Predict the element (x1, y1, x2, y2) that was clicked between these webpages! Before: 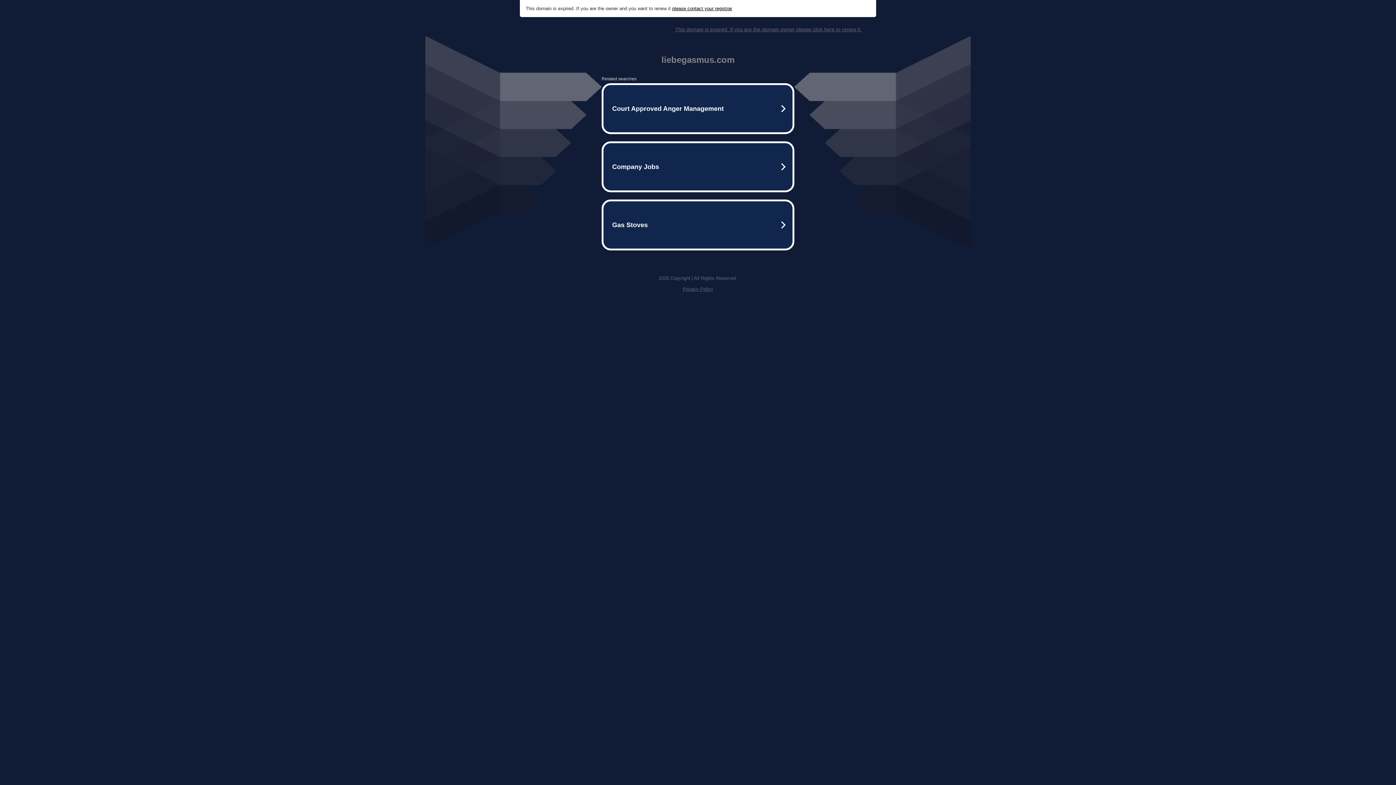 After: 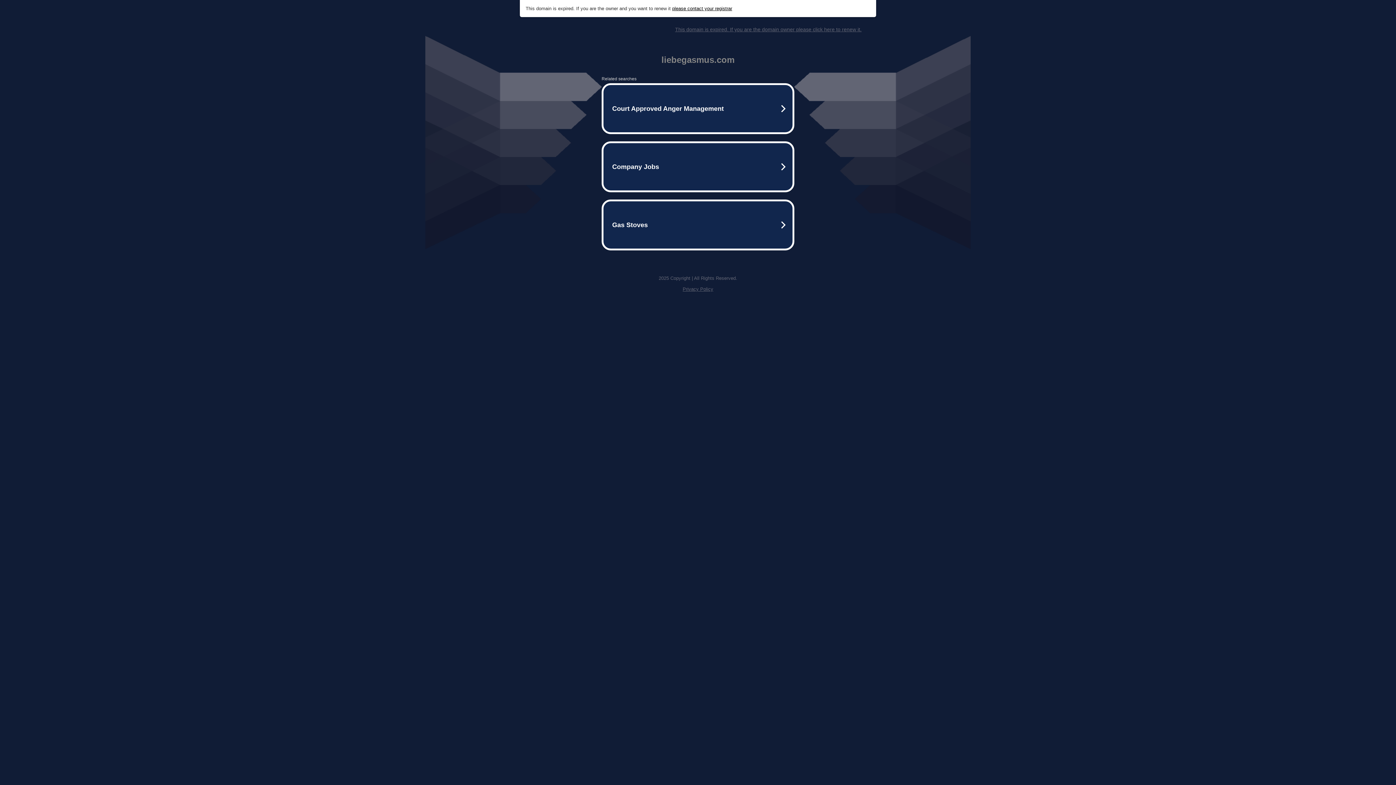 Action: bbox: (682, 286, 713, 292) label: Privacy Policy